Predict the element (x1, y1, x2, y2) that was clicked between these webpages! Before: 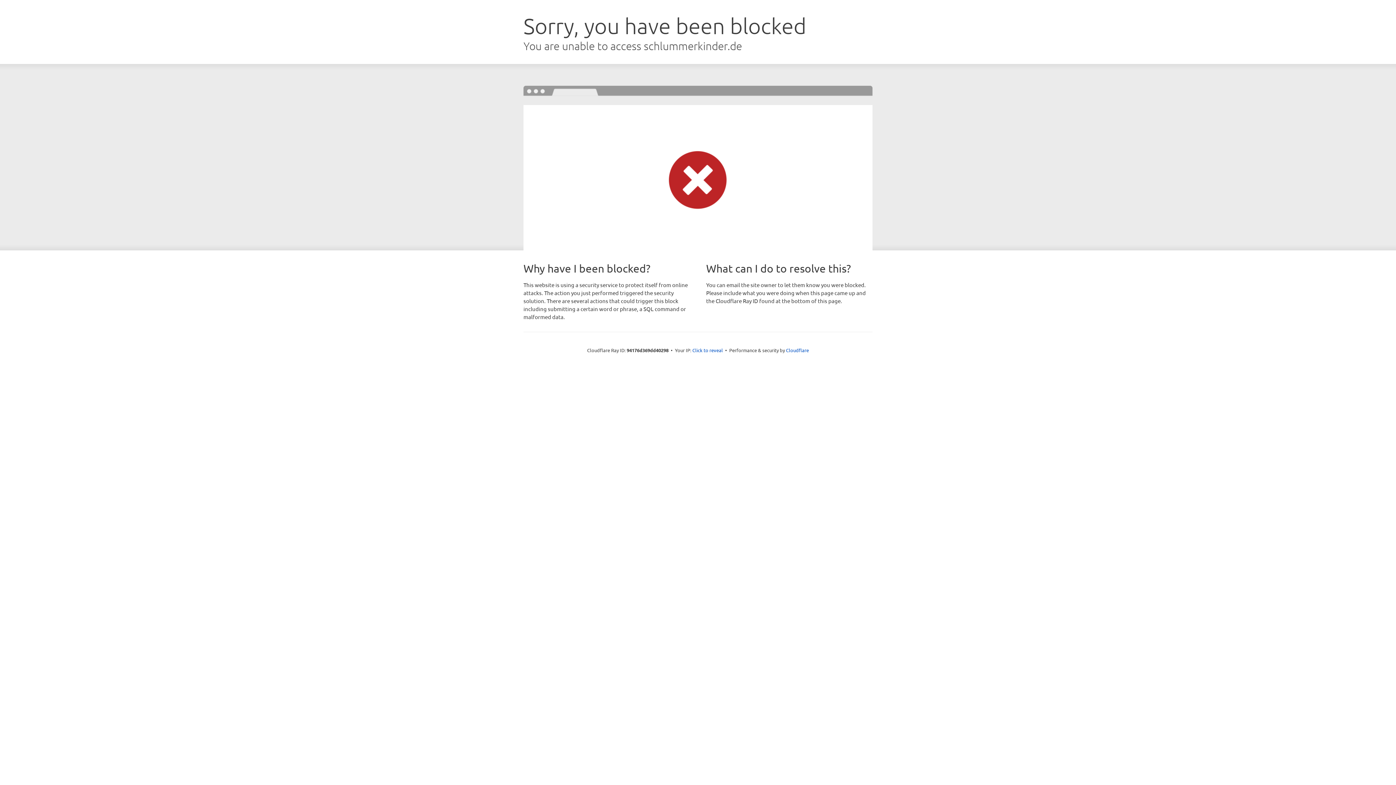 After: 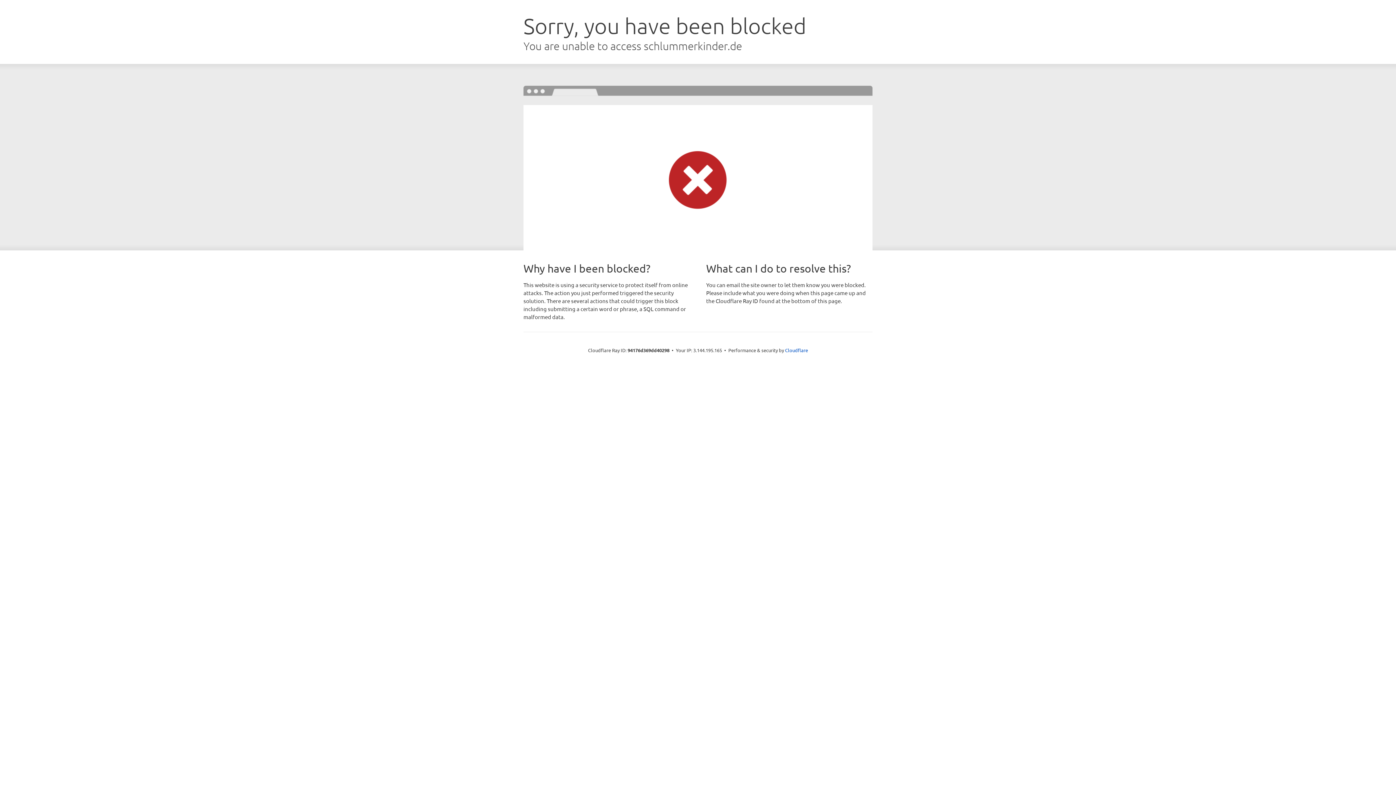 Action: bbox: (692, 346, 723, 353) label: Click to reveal